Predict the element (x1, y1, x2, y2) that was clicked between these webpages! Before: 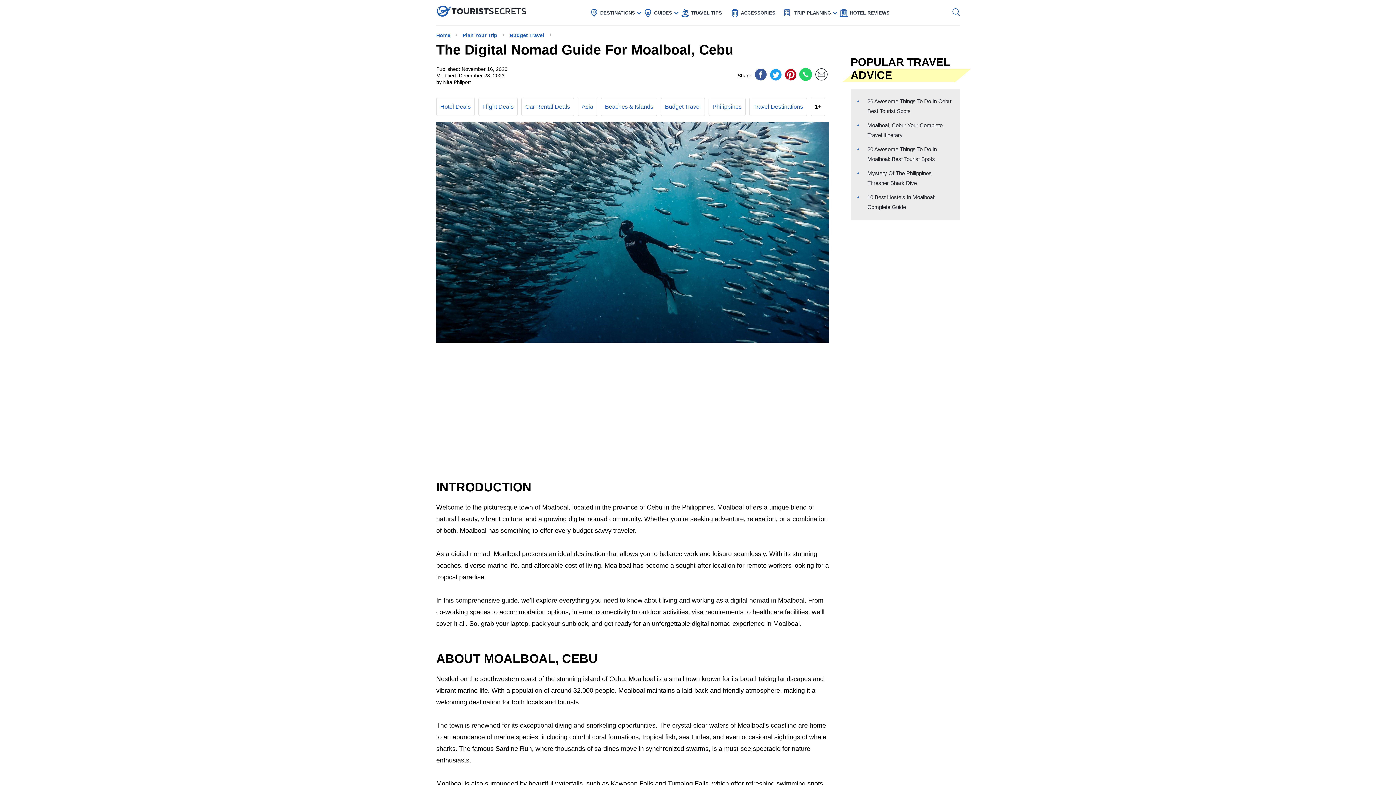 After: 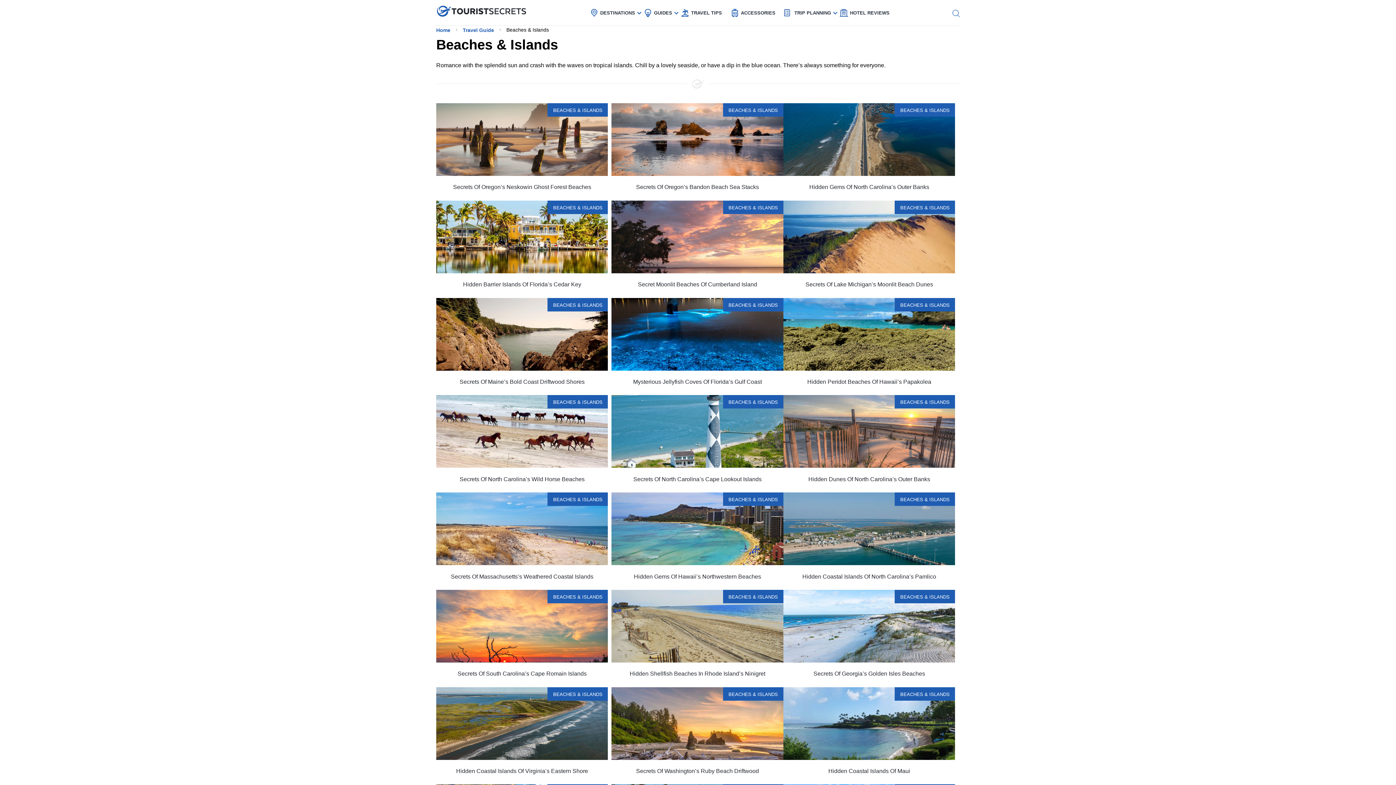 Action: label: Beaches & Islands bbox: (605, 103, 653, 109)